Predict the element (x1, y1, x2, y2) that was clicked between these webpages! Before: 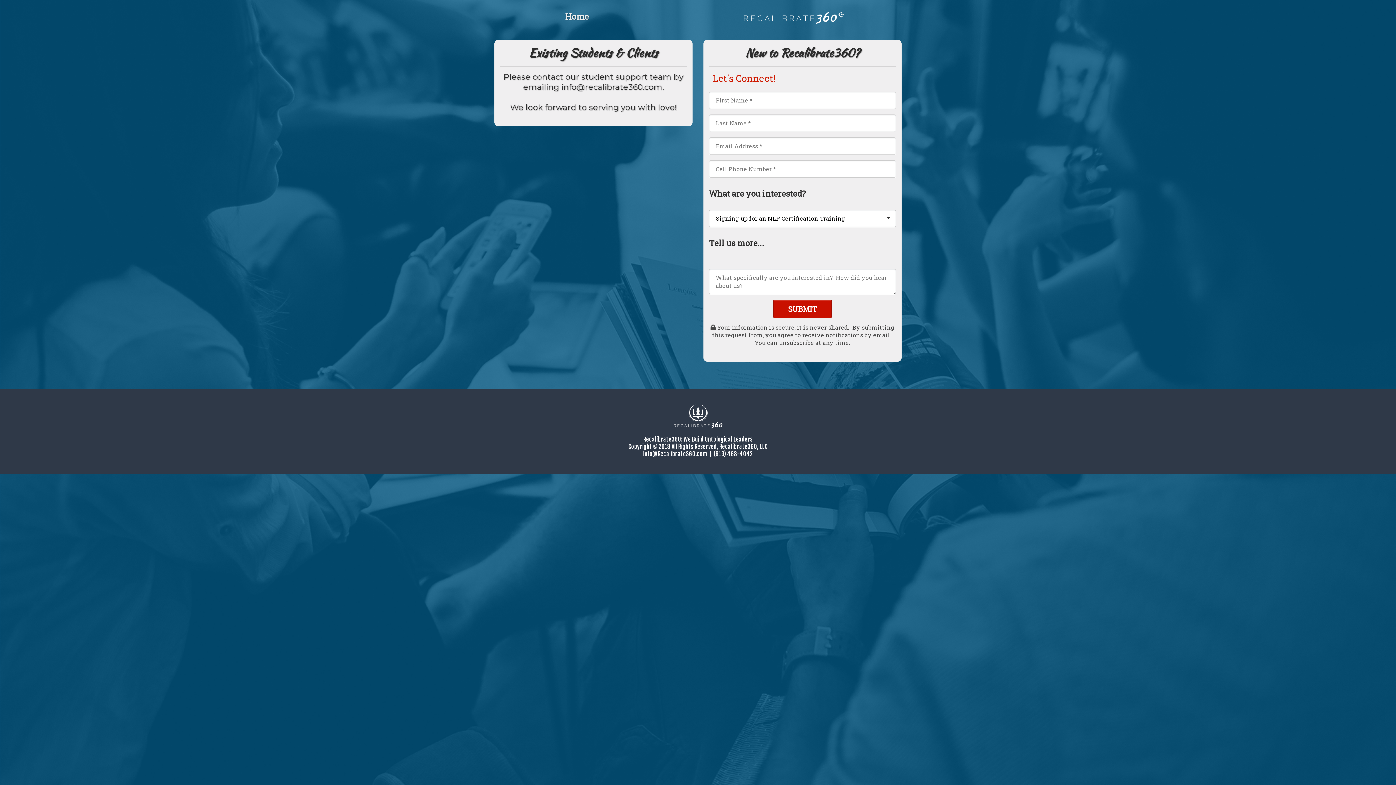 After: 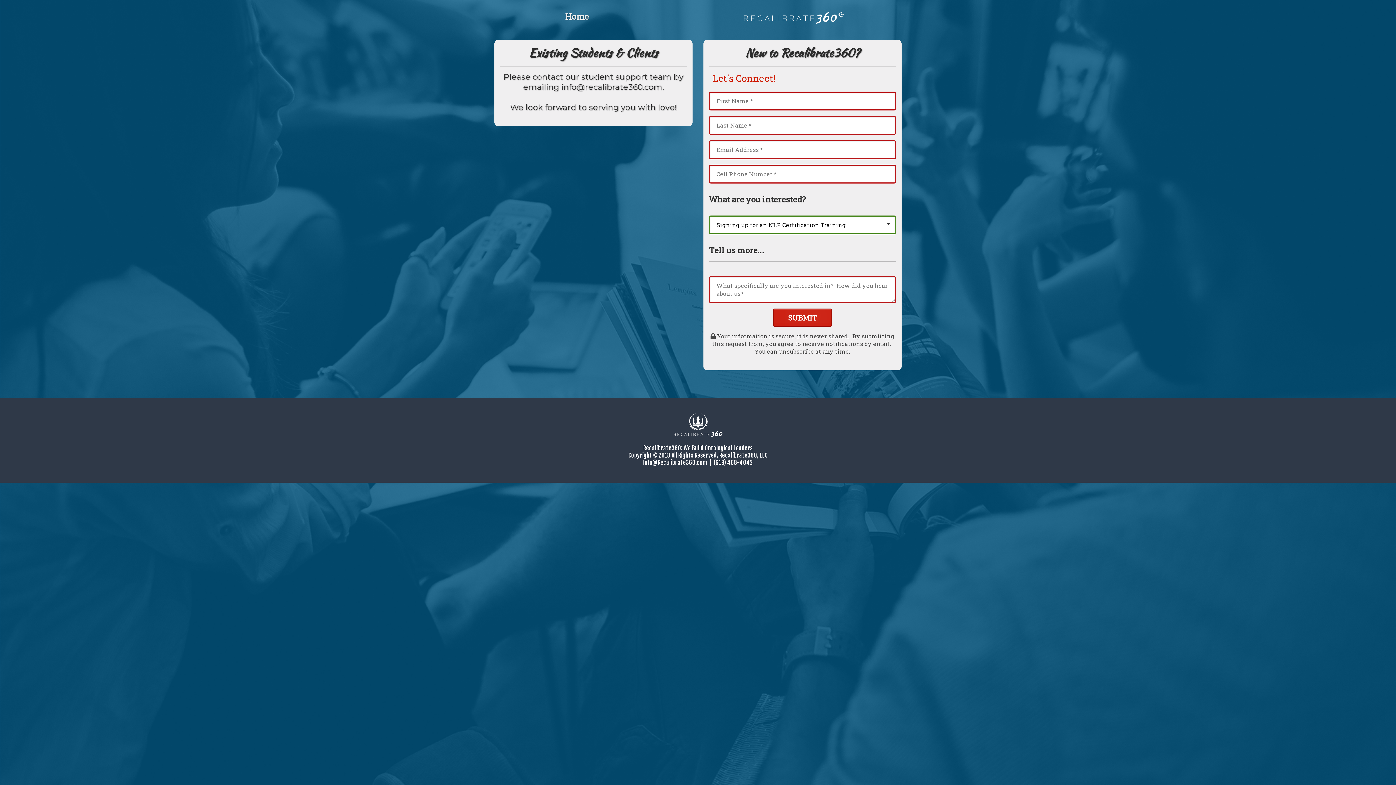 Action: label: SUBMIT bbox: (773, 299, 832, 318)